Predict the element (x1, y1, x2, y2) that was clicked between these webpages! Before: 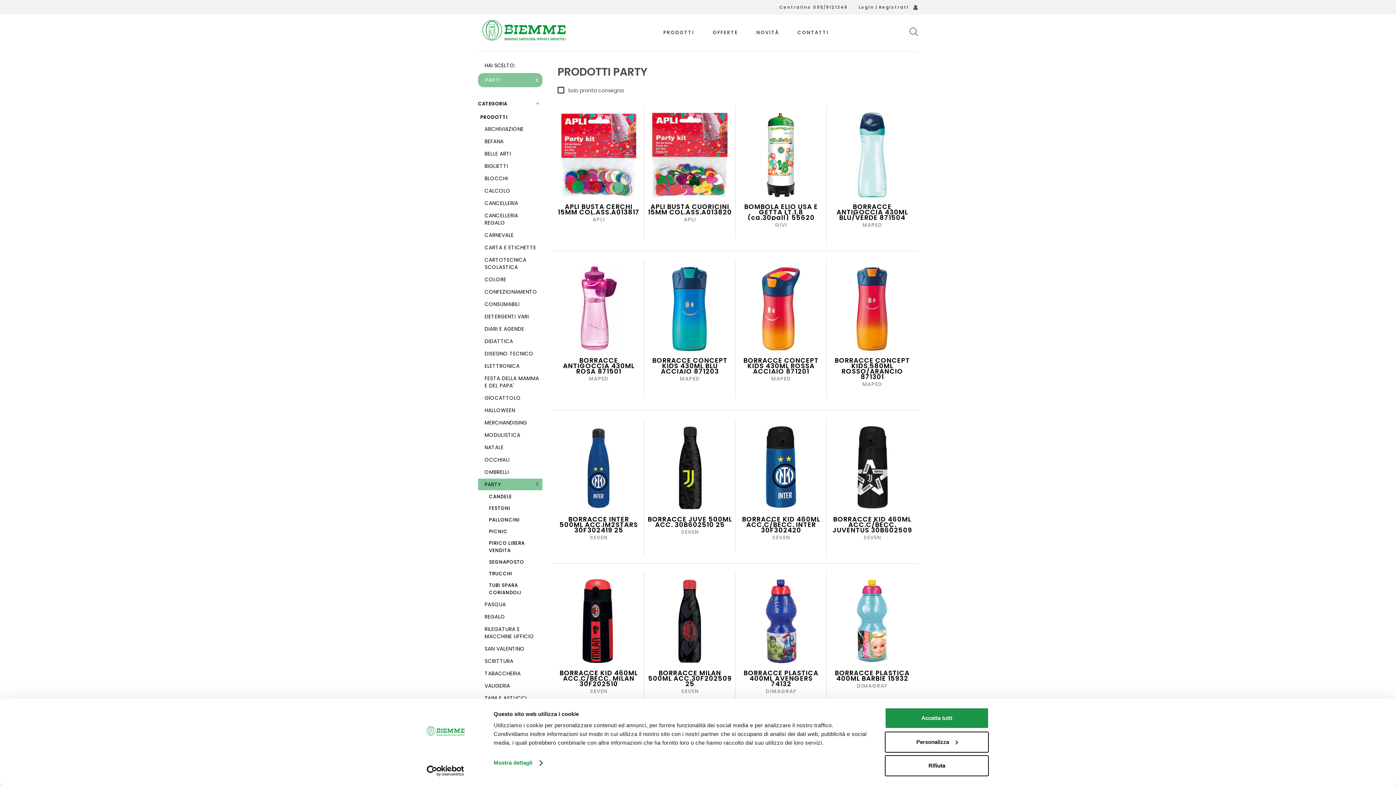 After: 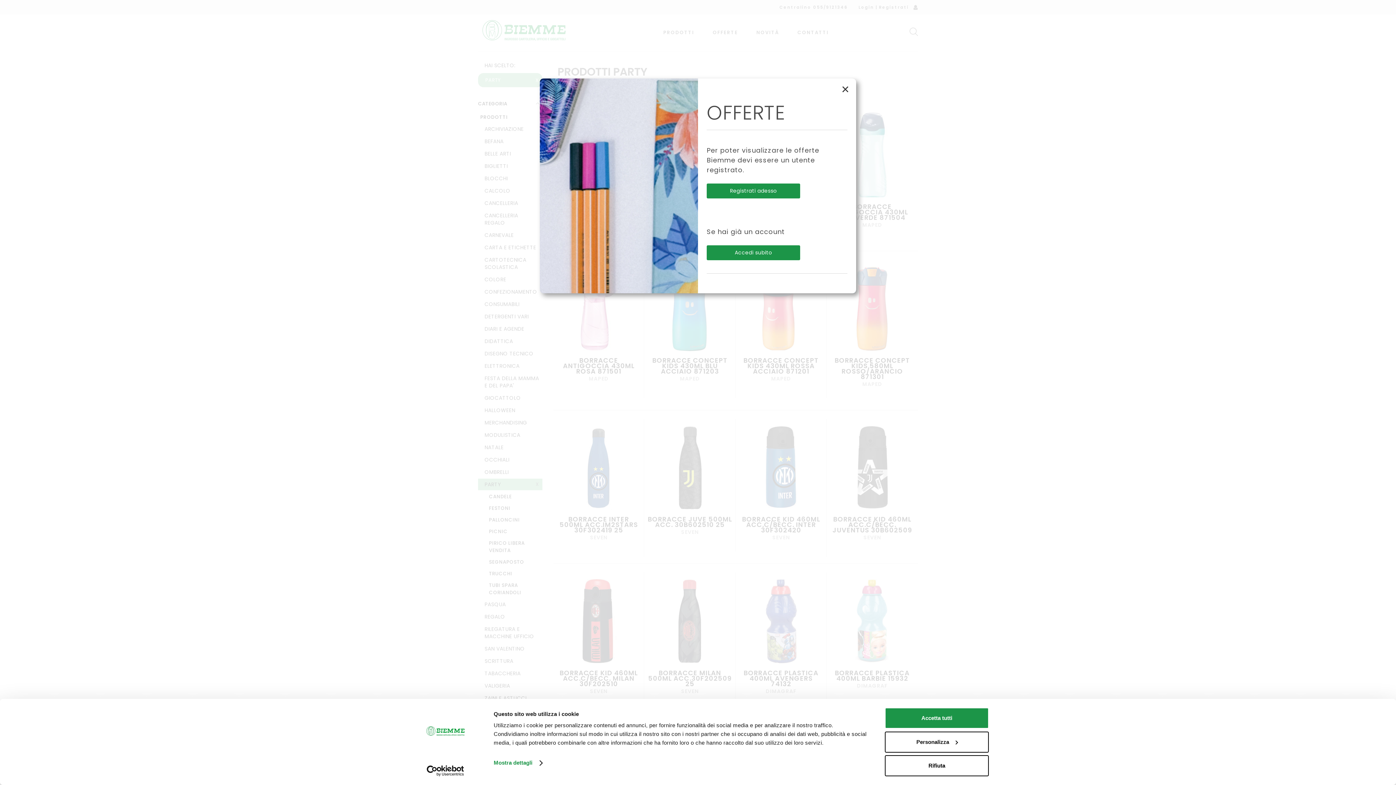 Action: bbox: (712, 24, 738, 40) label: OFFERTE